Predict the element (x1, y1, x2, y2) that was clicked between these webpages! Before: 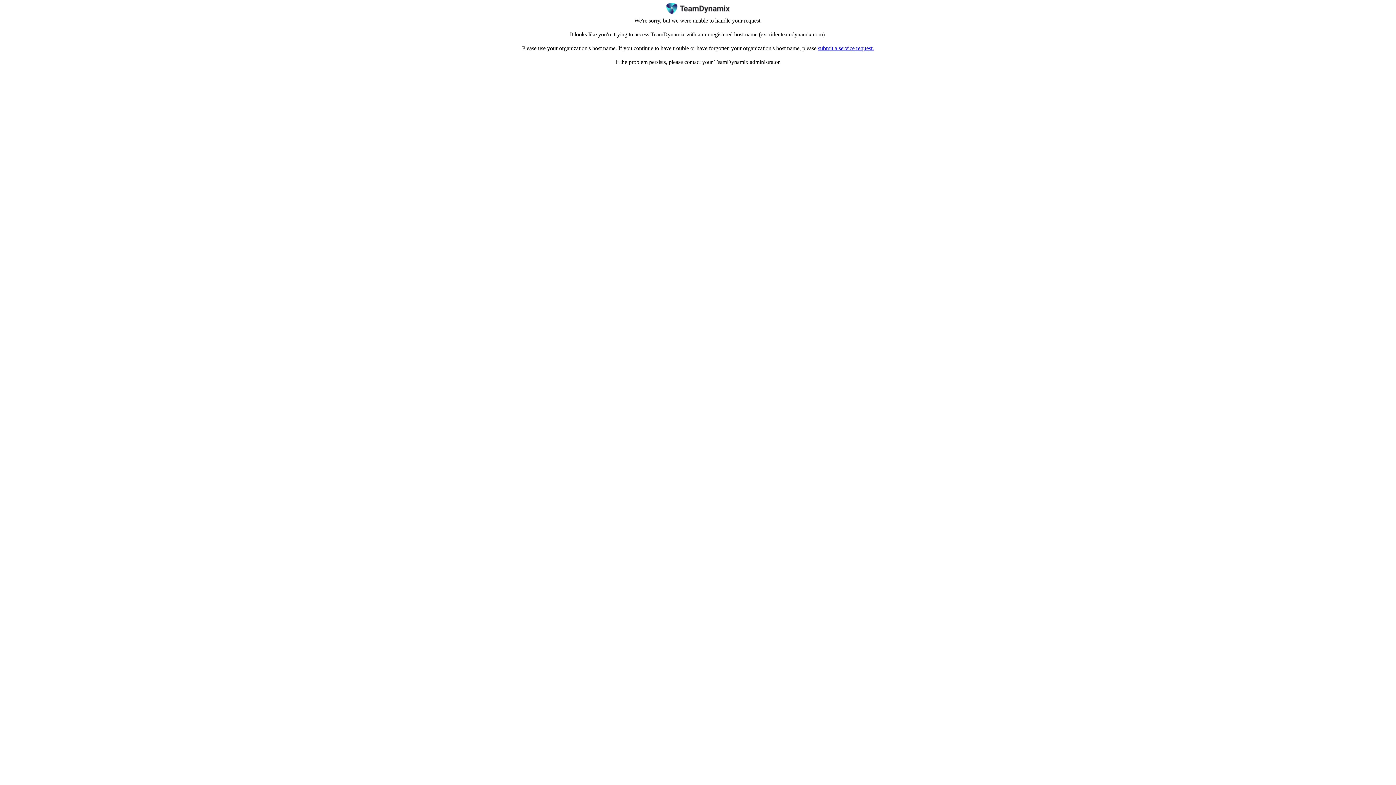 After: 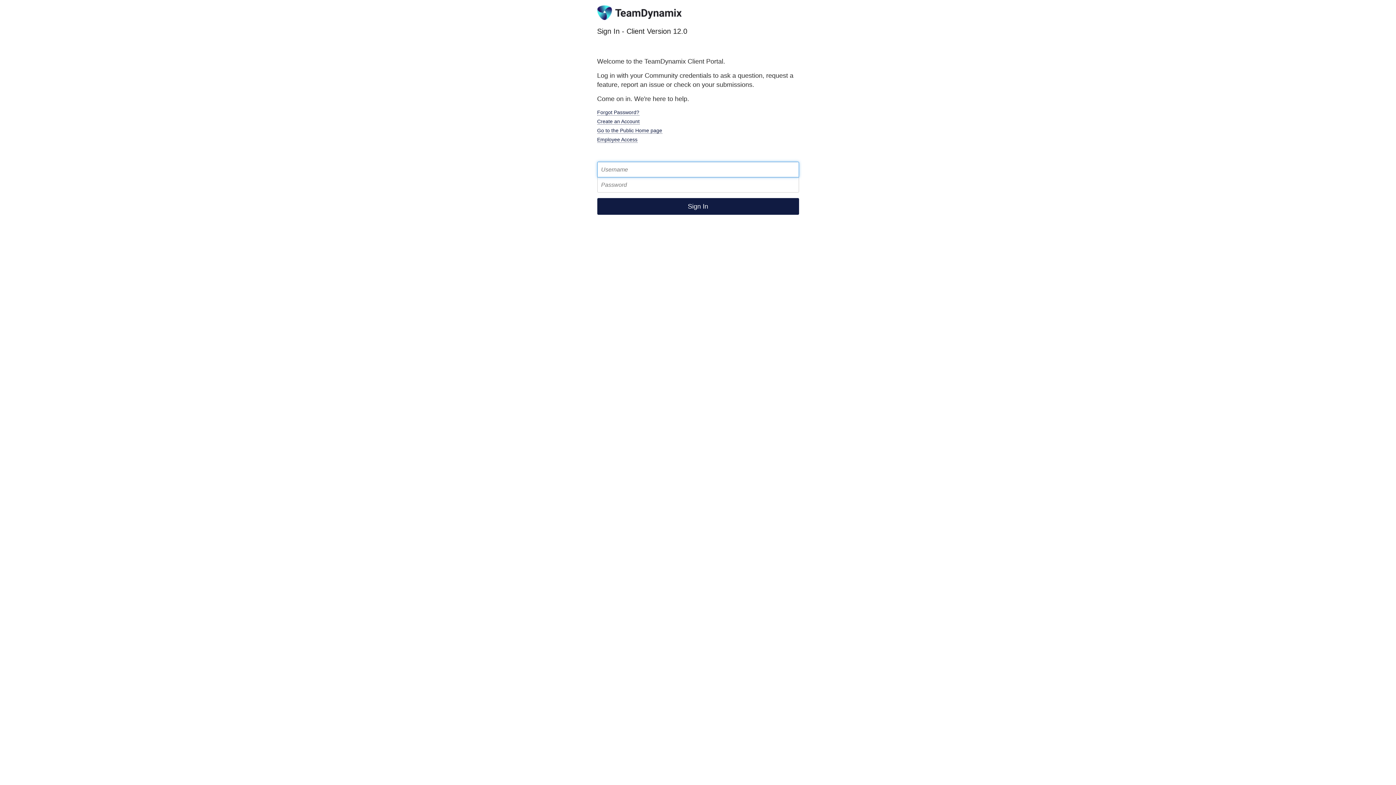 Action: bbox: (818, 45, 874, 51) label: submit a service request.